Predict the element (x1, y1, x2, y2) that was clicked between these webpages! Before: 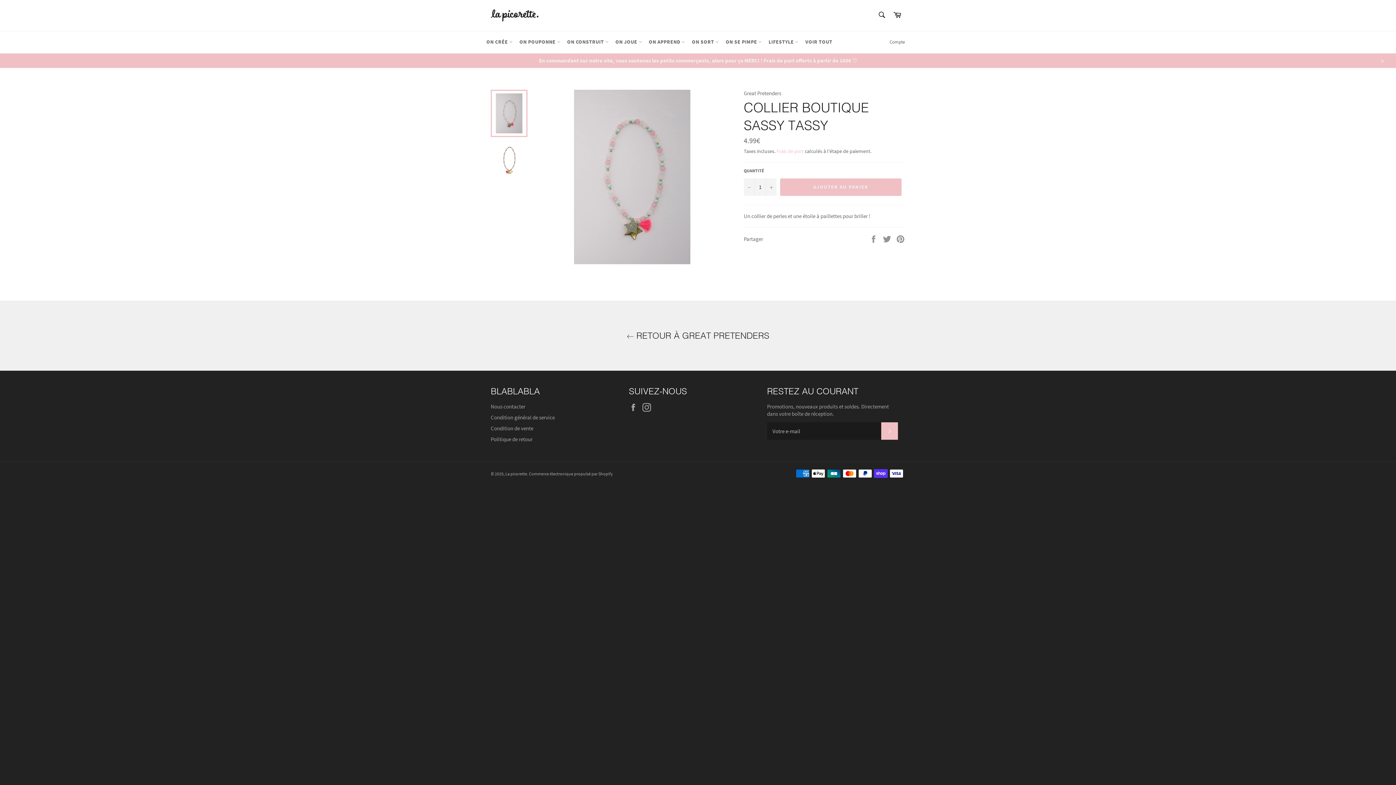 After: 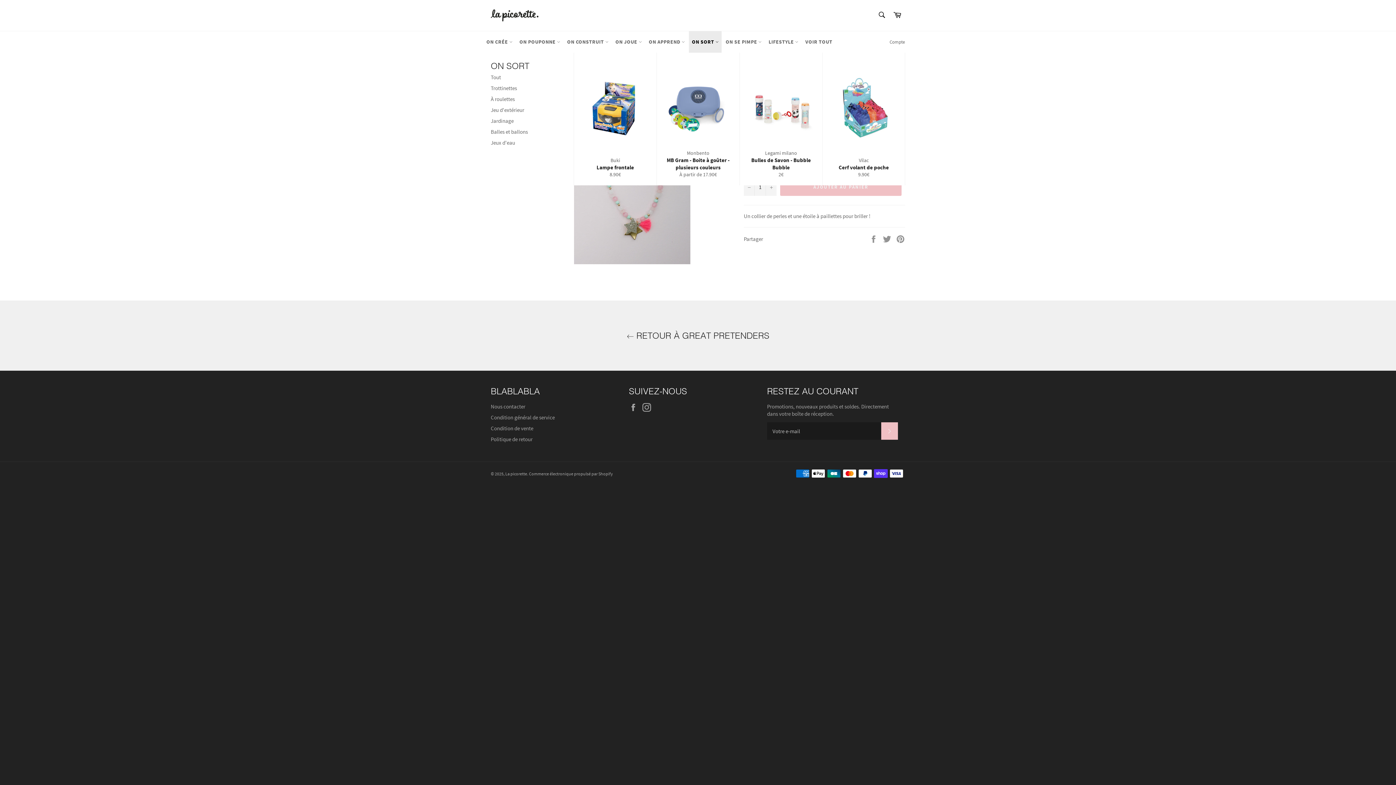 Action: label: ON SORT  bbox: (689, 31, 721, 52)